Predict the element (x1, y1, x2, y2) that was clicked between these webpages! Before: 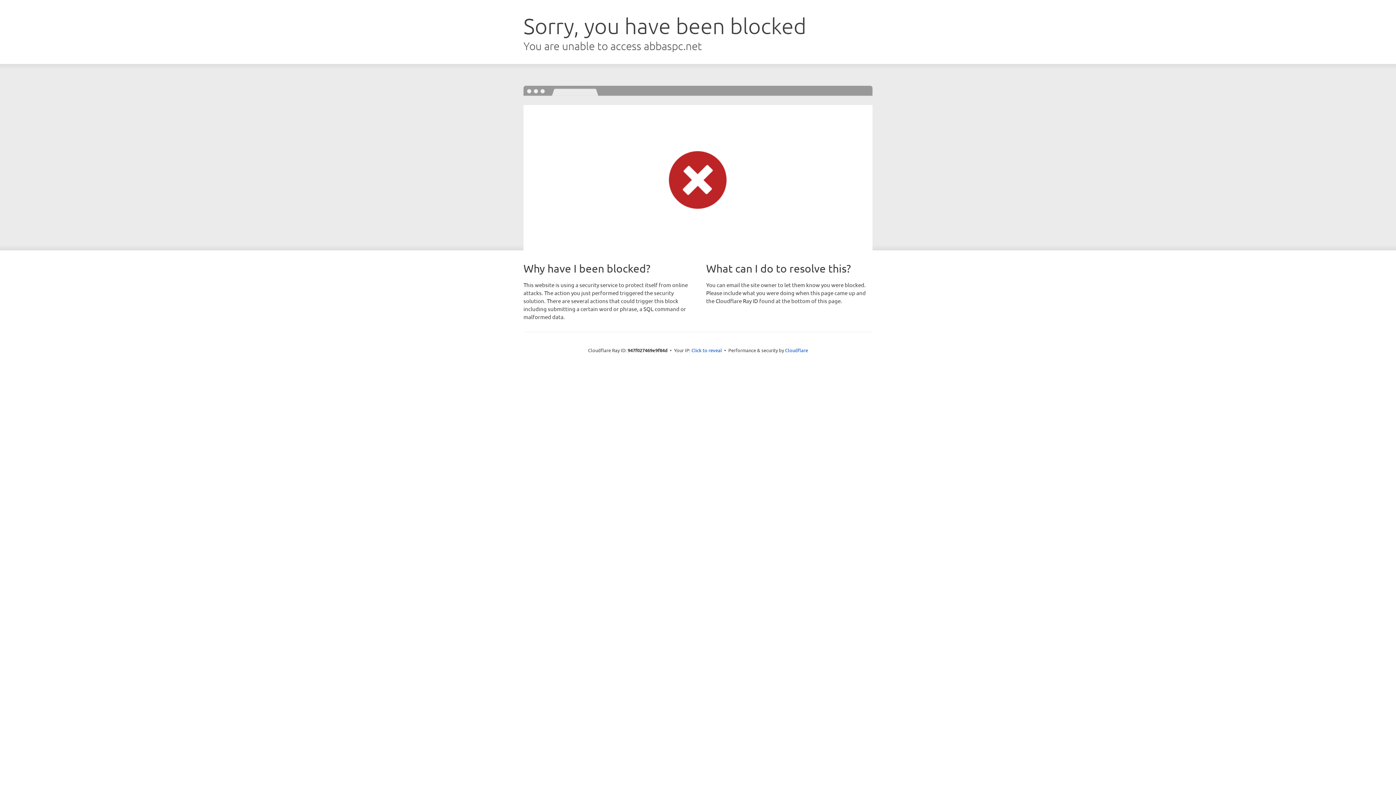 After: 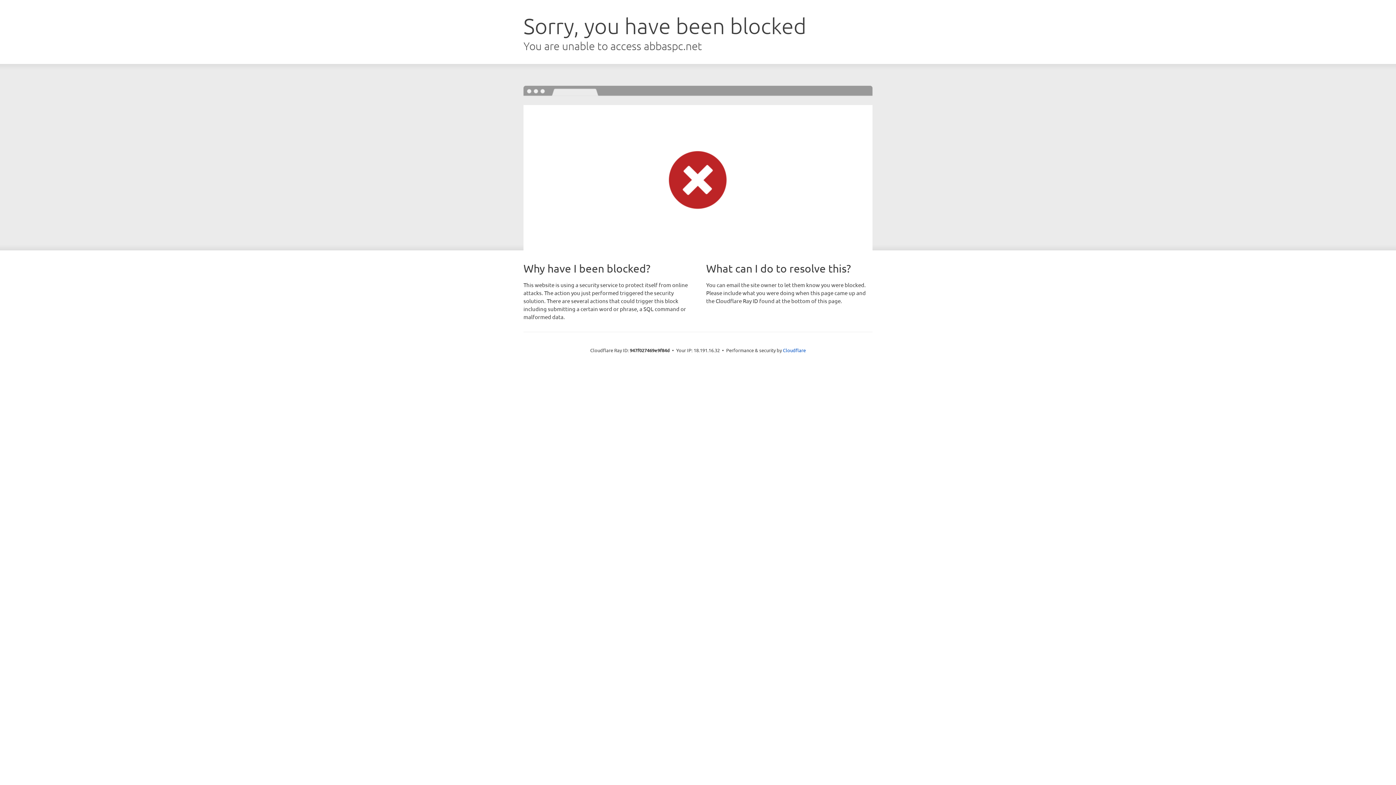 Action: bbox: (691, 346, 722, 353) label: Click to reveal